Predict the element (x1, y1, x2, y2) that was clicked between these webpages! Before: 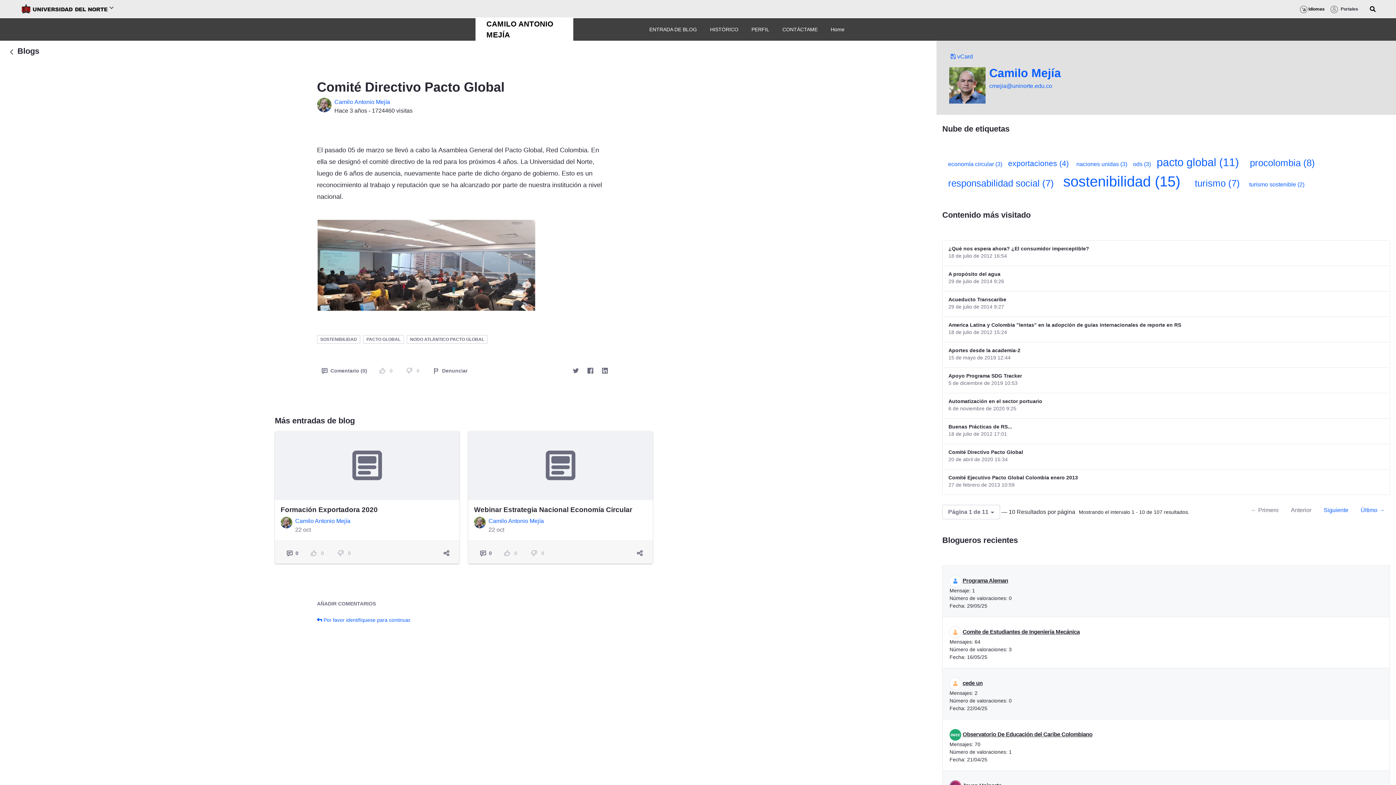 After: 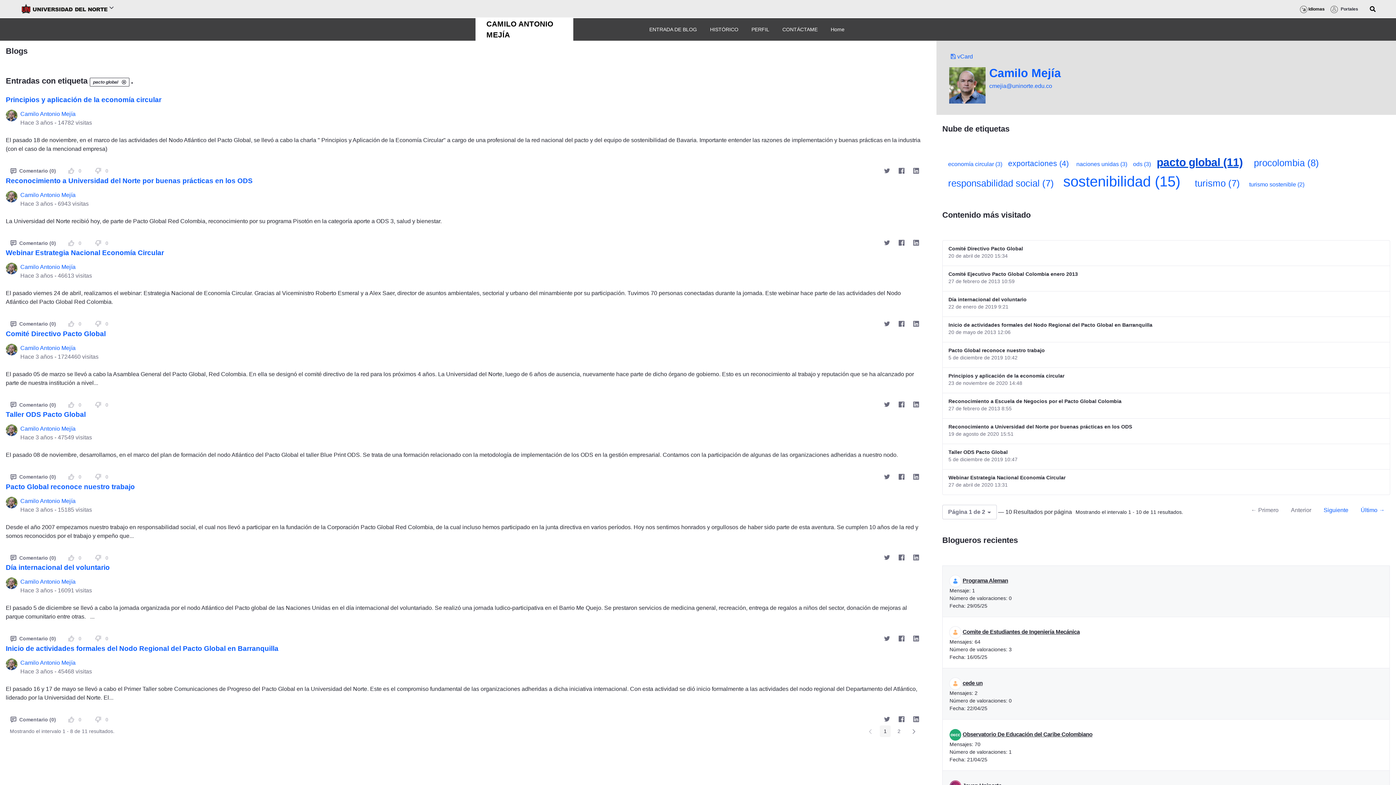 Action: bbox: (1157, 155, 1239, 168) label: pacto global (11)